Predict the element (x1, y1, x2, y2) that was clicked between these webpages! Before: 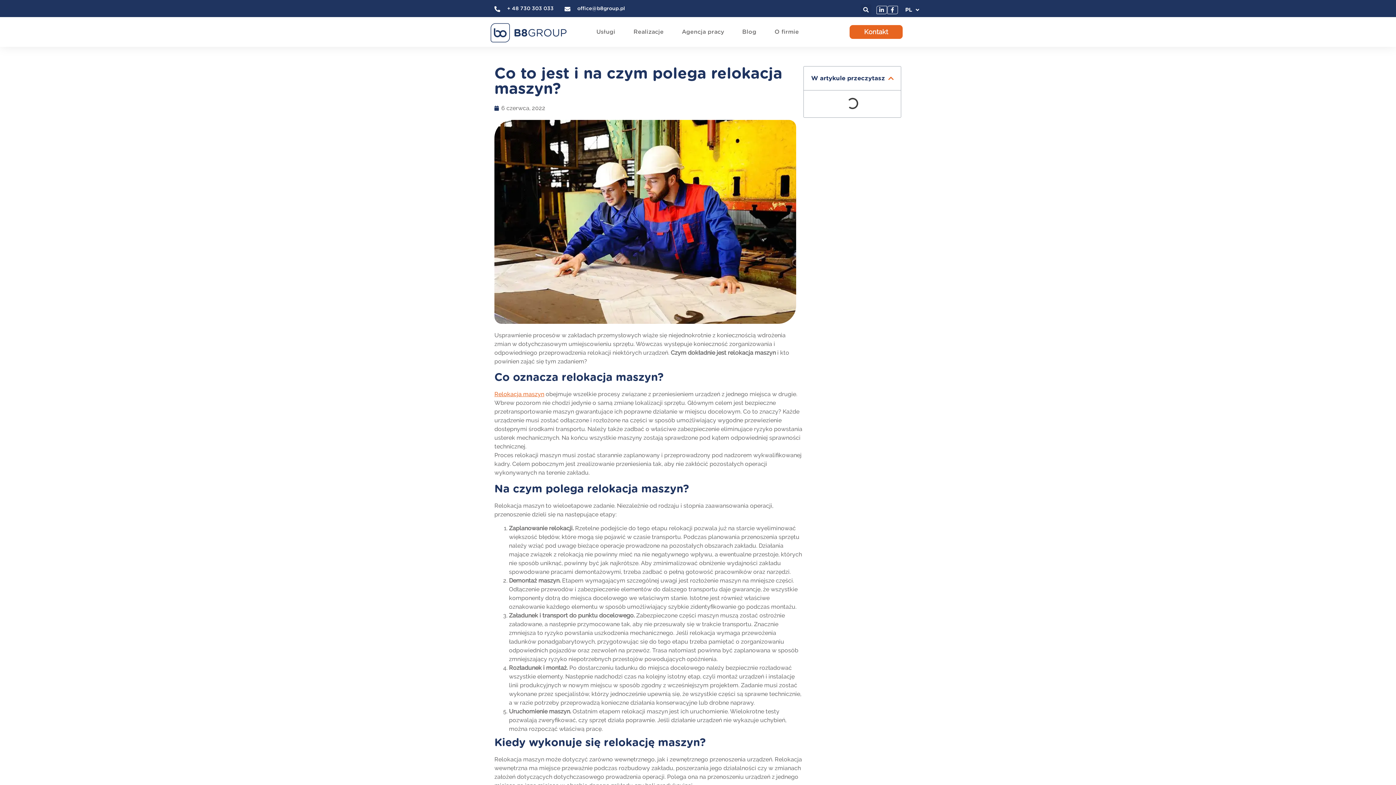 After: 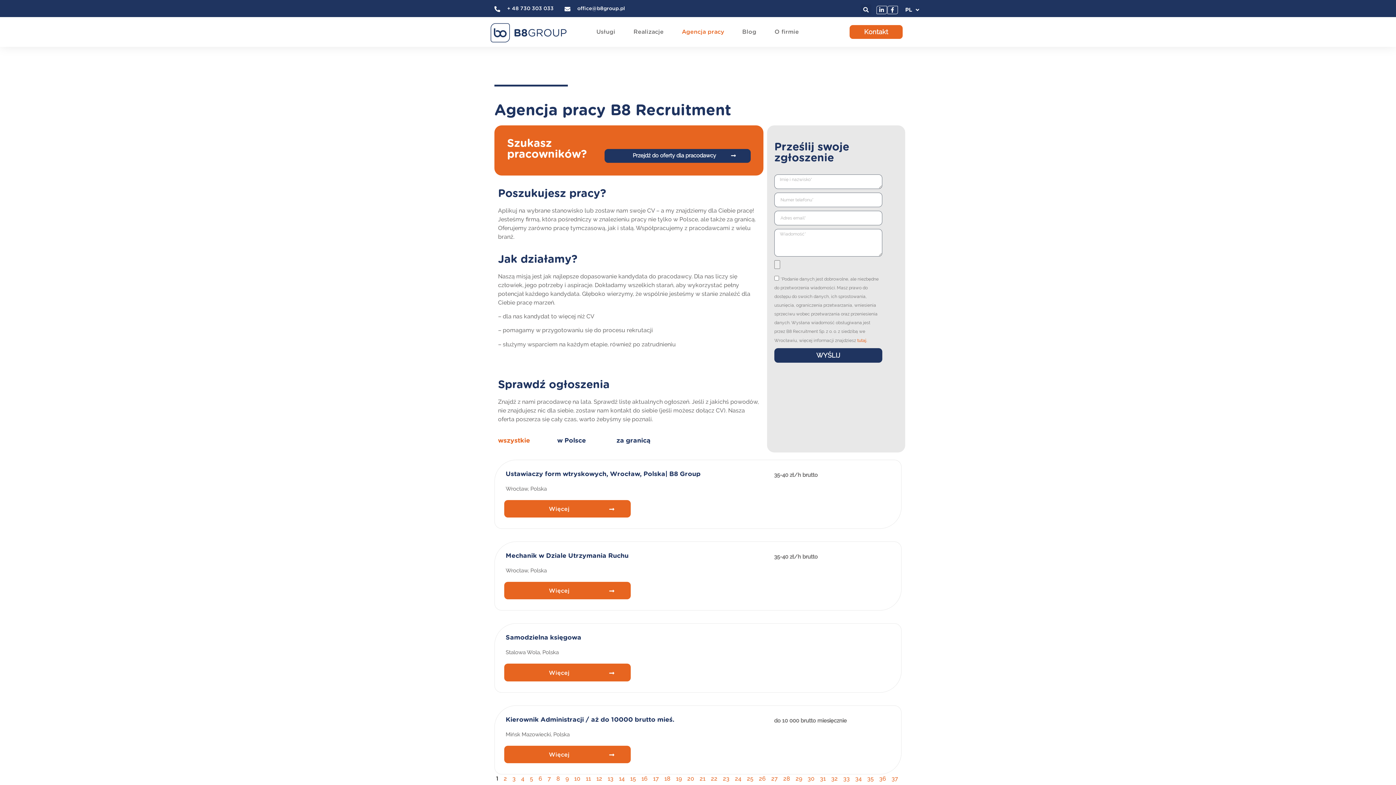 Action: bbox: (682, 23, 724, 40) label: Agencja pracy